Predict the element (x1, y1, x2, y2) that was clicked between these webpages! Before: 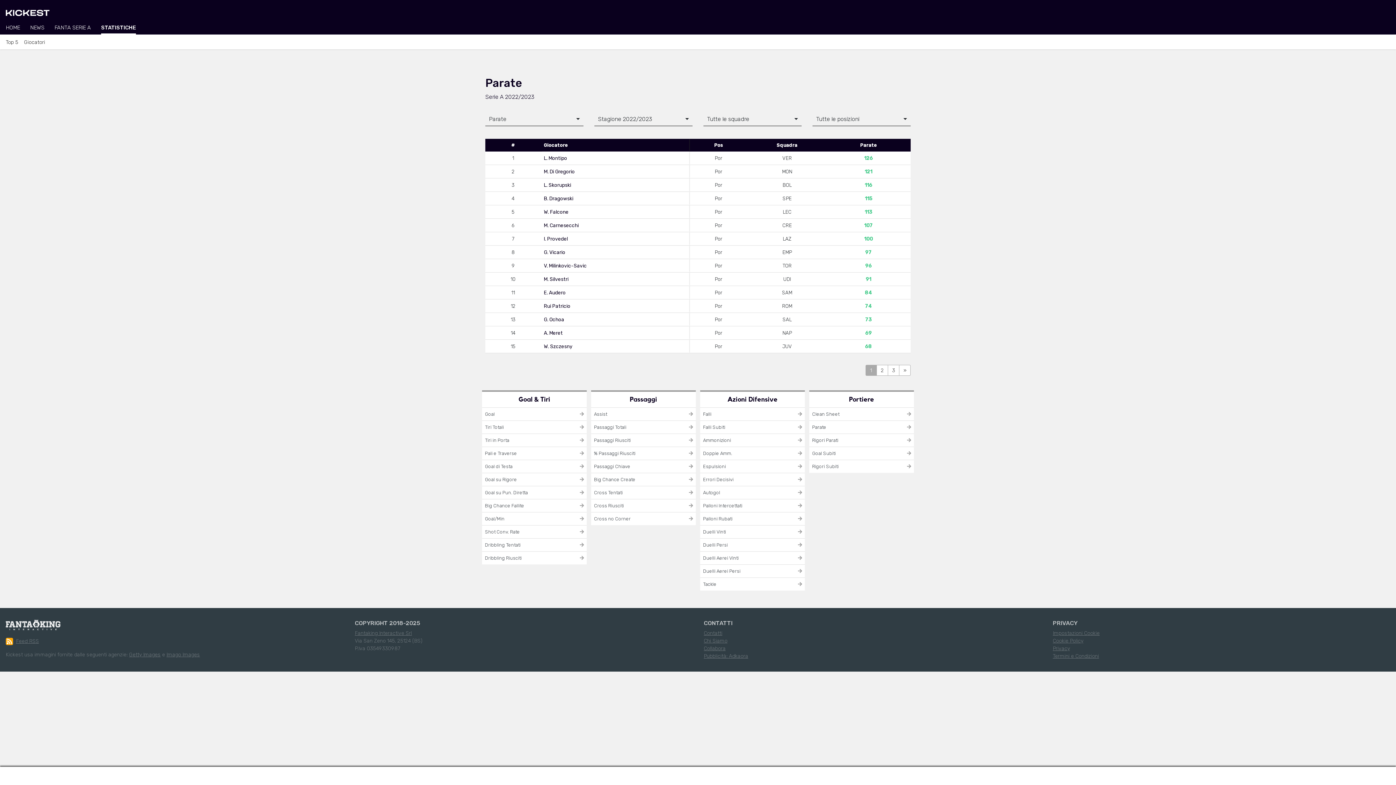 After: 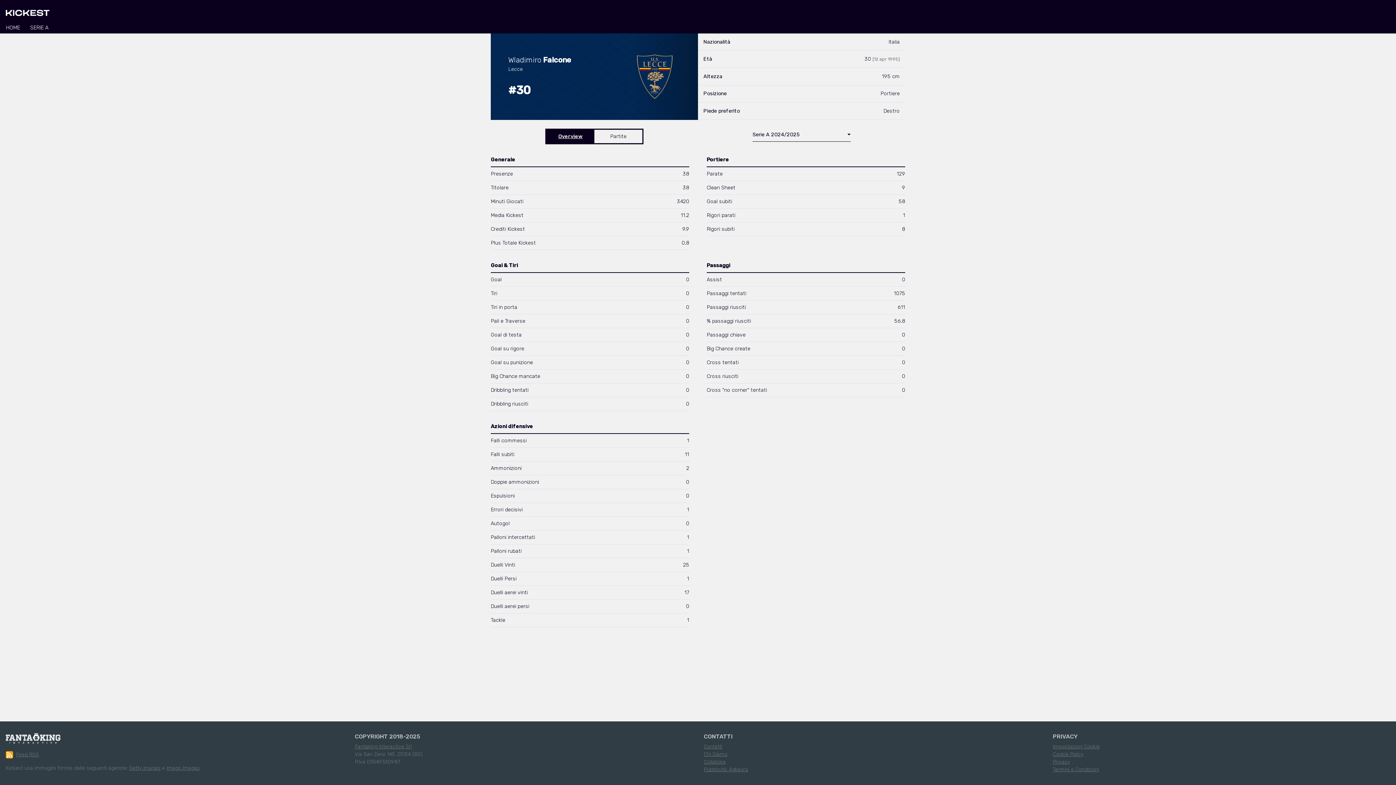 Action: bbox: (544, 209, 568, 215) label: W. Falcone